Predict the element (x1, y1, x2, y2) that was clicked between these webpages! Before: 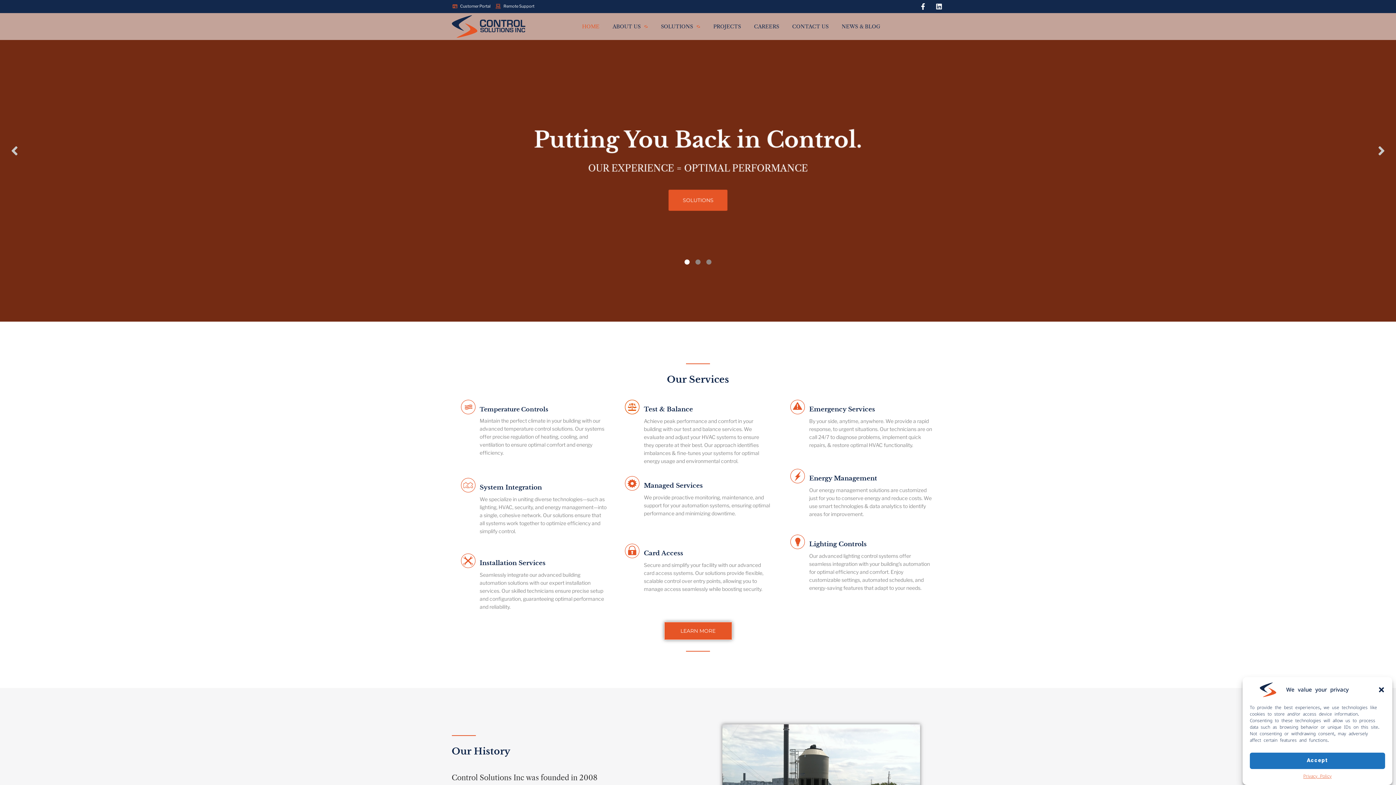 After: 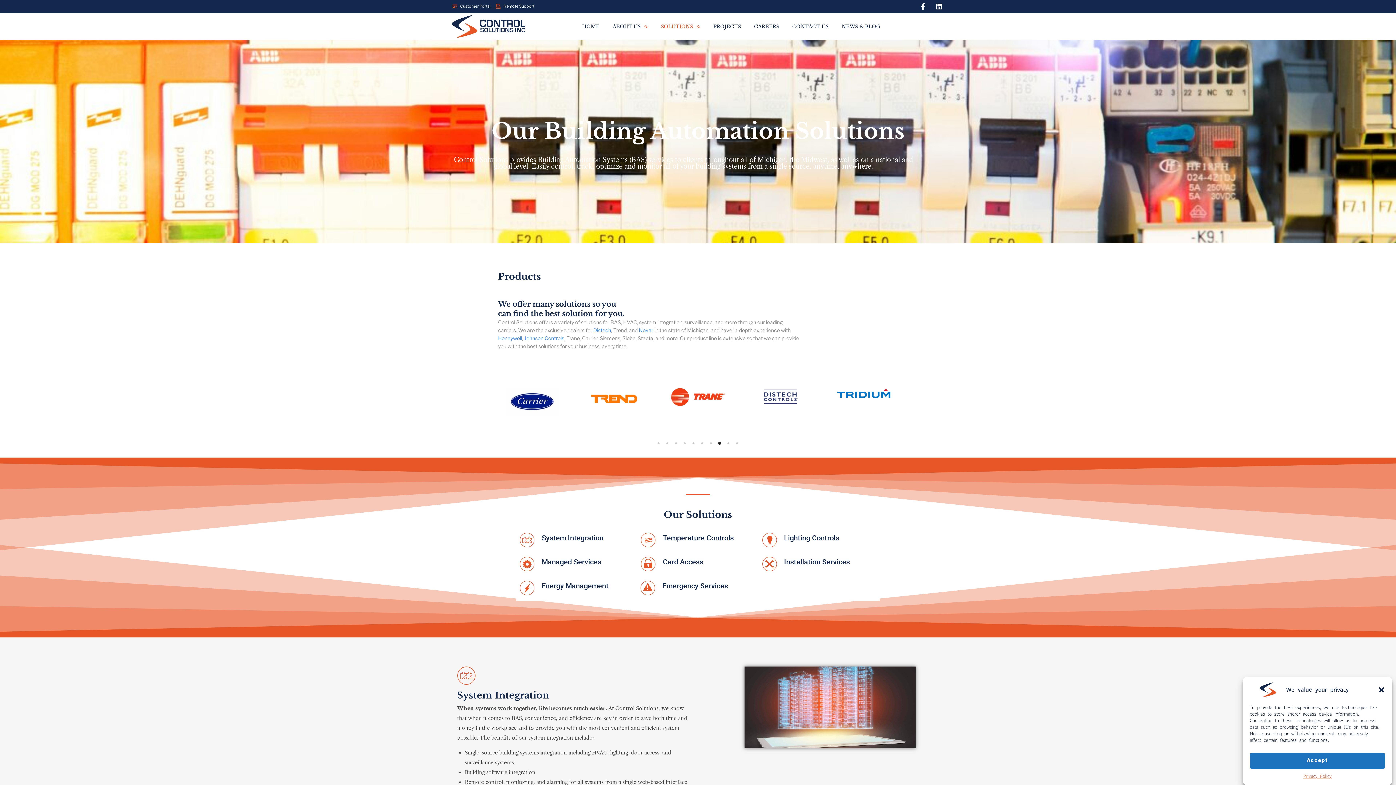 Action: bbox: (664, 622, 732, 640) label: LEARN MORE
READ MORE